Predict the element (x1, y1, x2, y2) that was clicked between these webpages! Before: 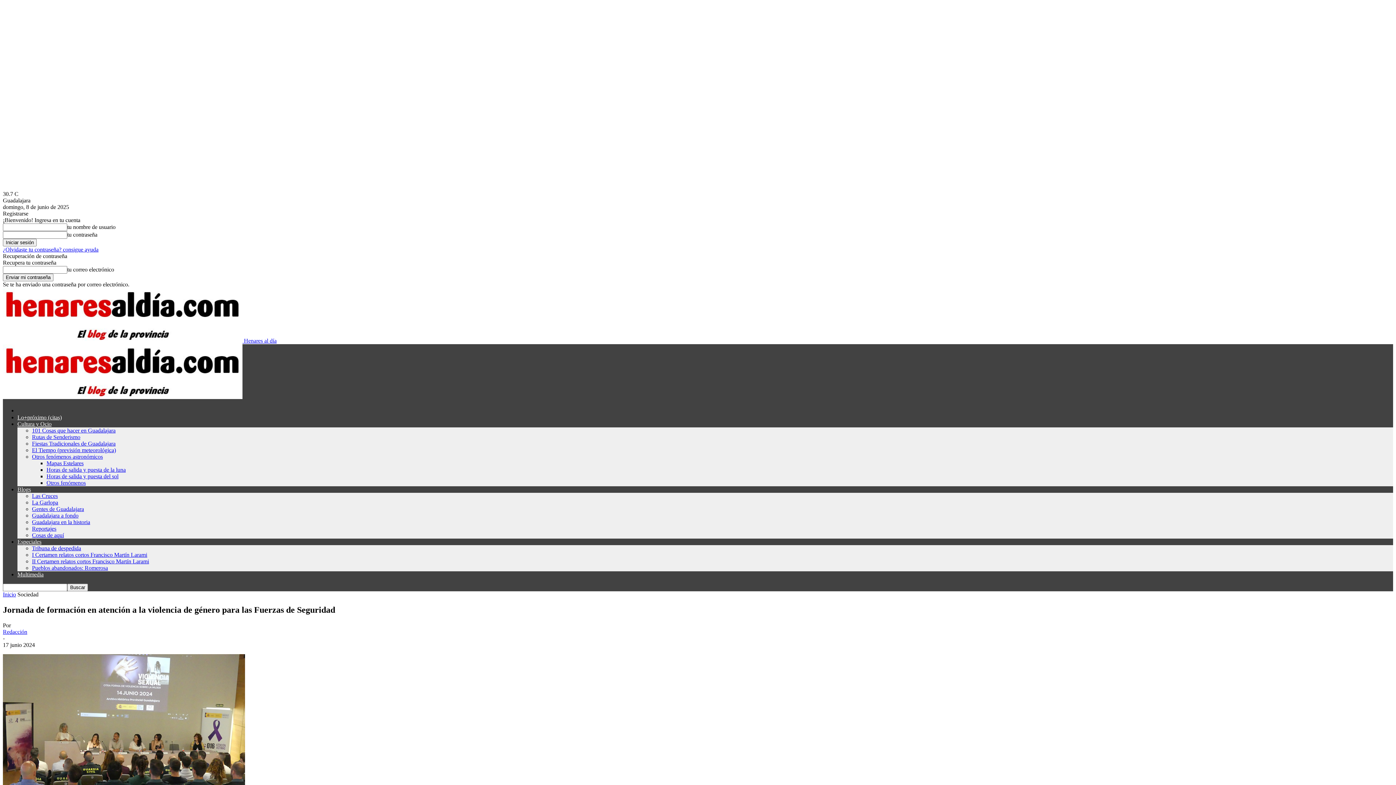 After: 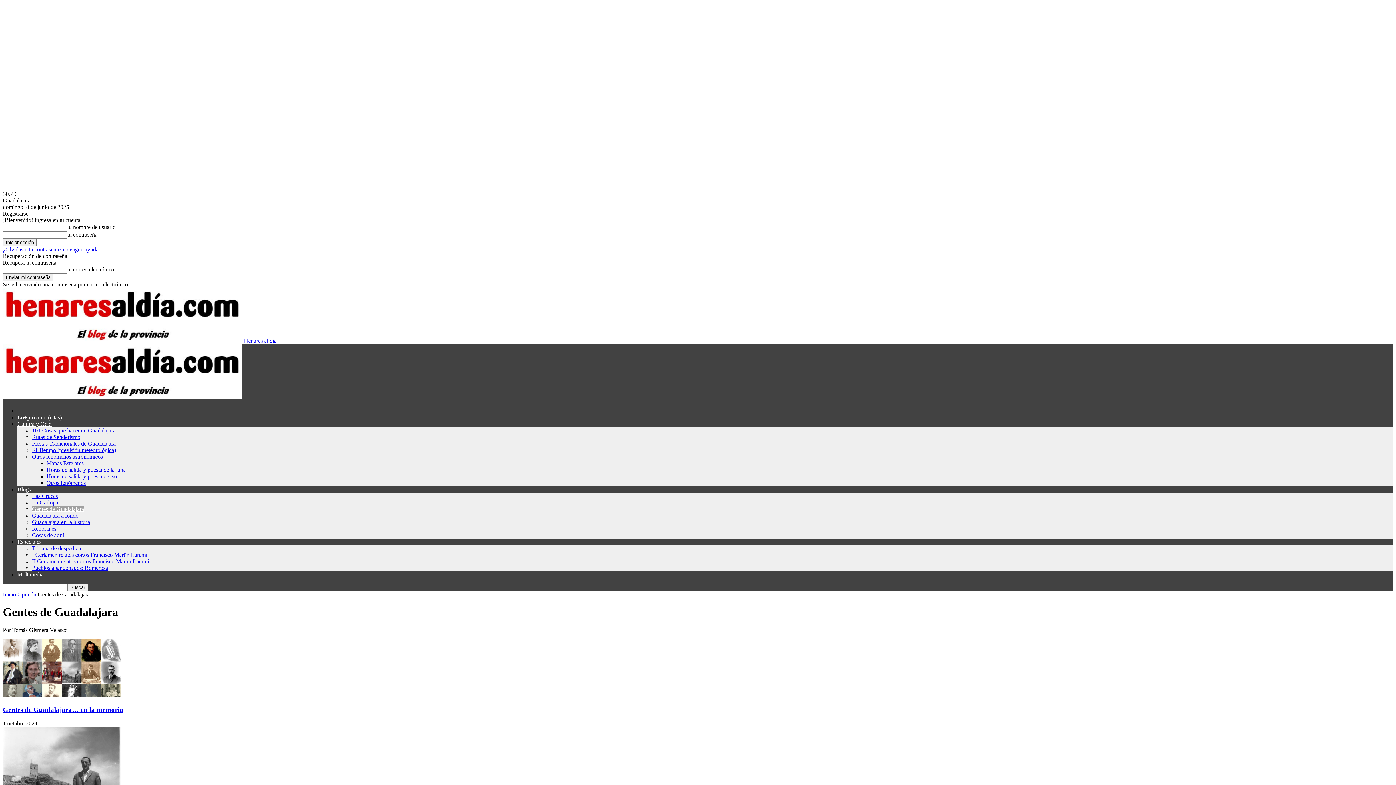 Action: label: Gentes de Guadalajara bbox: (32, 506, 84, 512)